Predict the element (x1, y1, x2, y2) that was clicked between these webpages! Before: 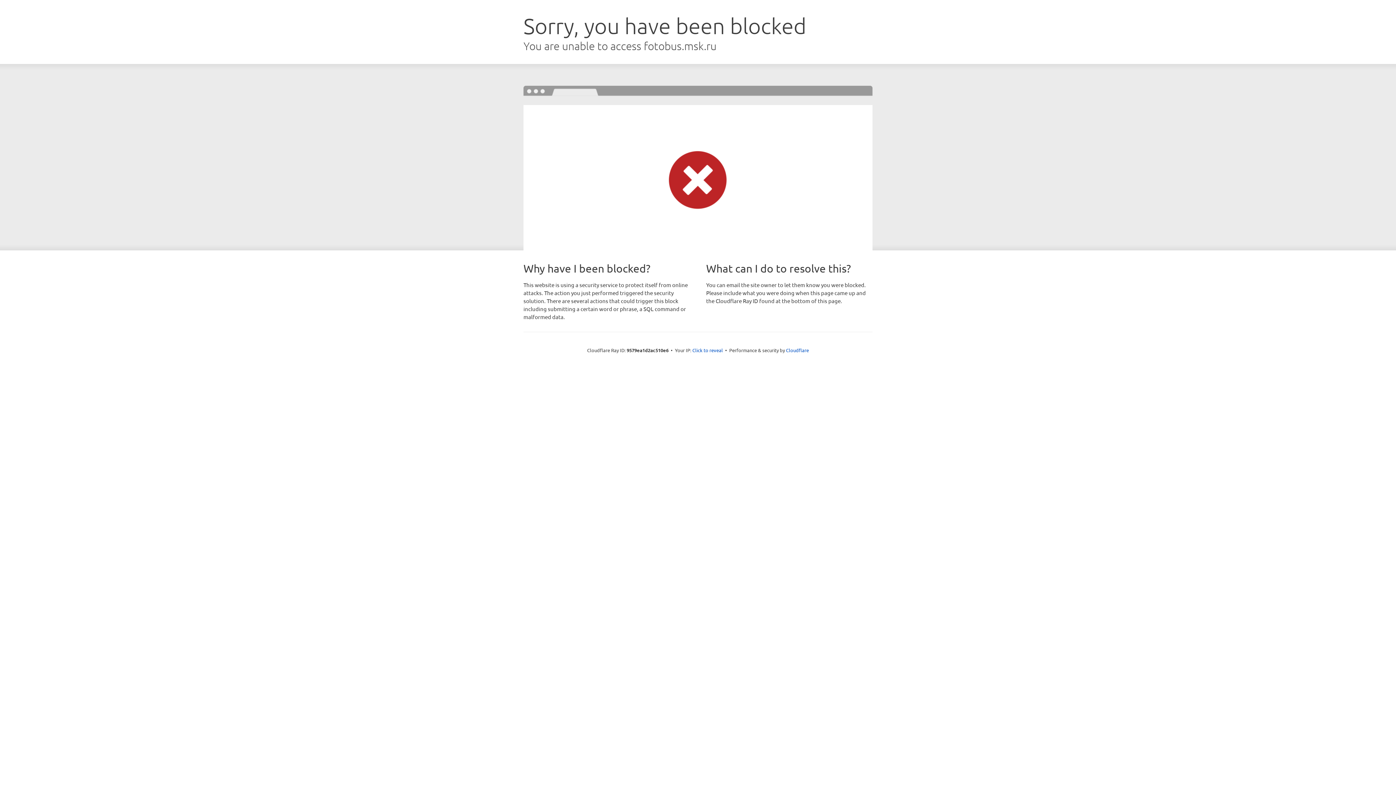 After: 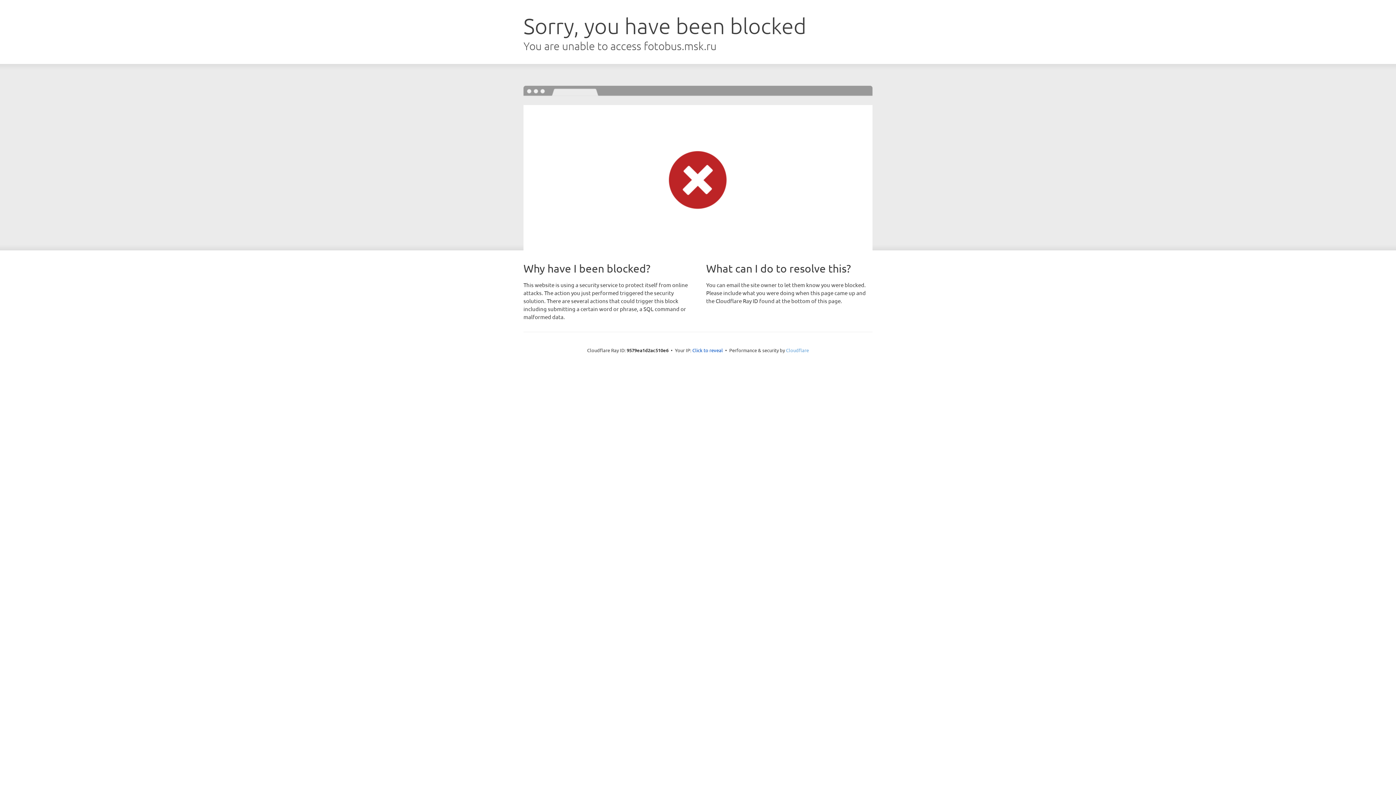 Action: label: Cloudflare bbox: (786, 347, 809, 353)